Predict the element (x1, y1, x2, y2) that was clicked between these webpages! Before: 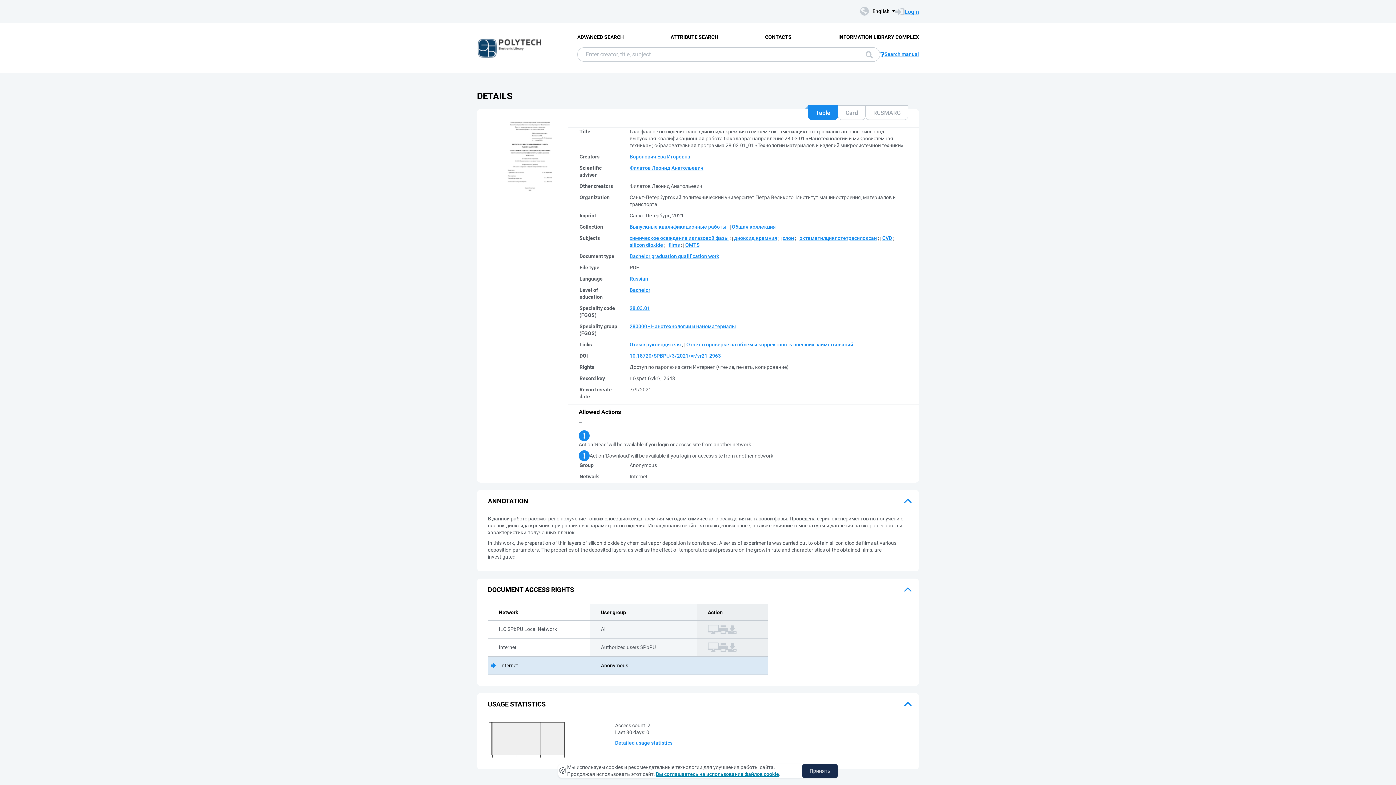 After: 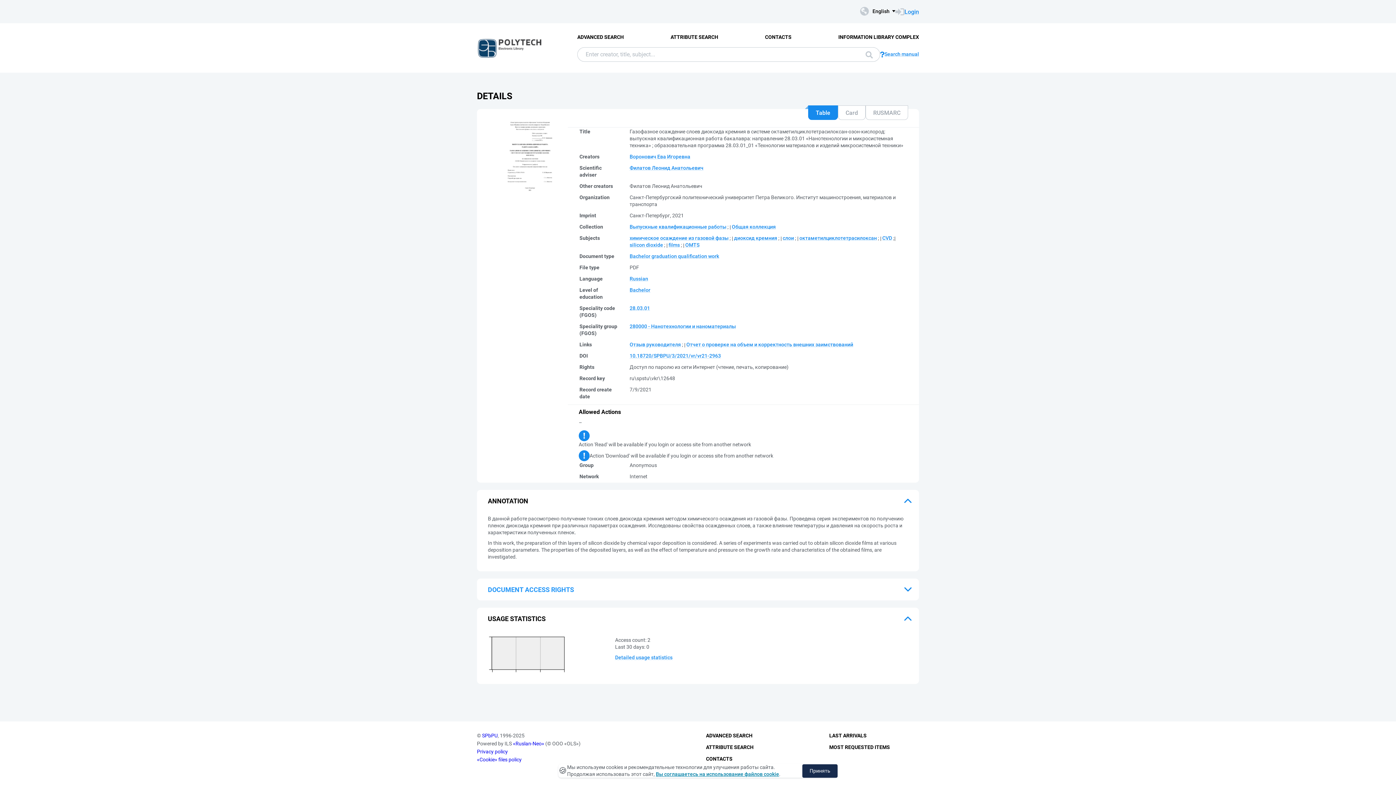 Action: label: DOCUMENT ACCESS RIGHTS bbox: (477, 578, 919, 600)